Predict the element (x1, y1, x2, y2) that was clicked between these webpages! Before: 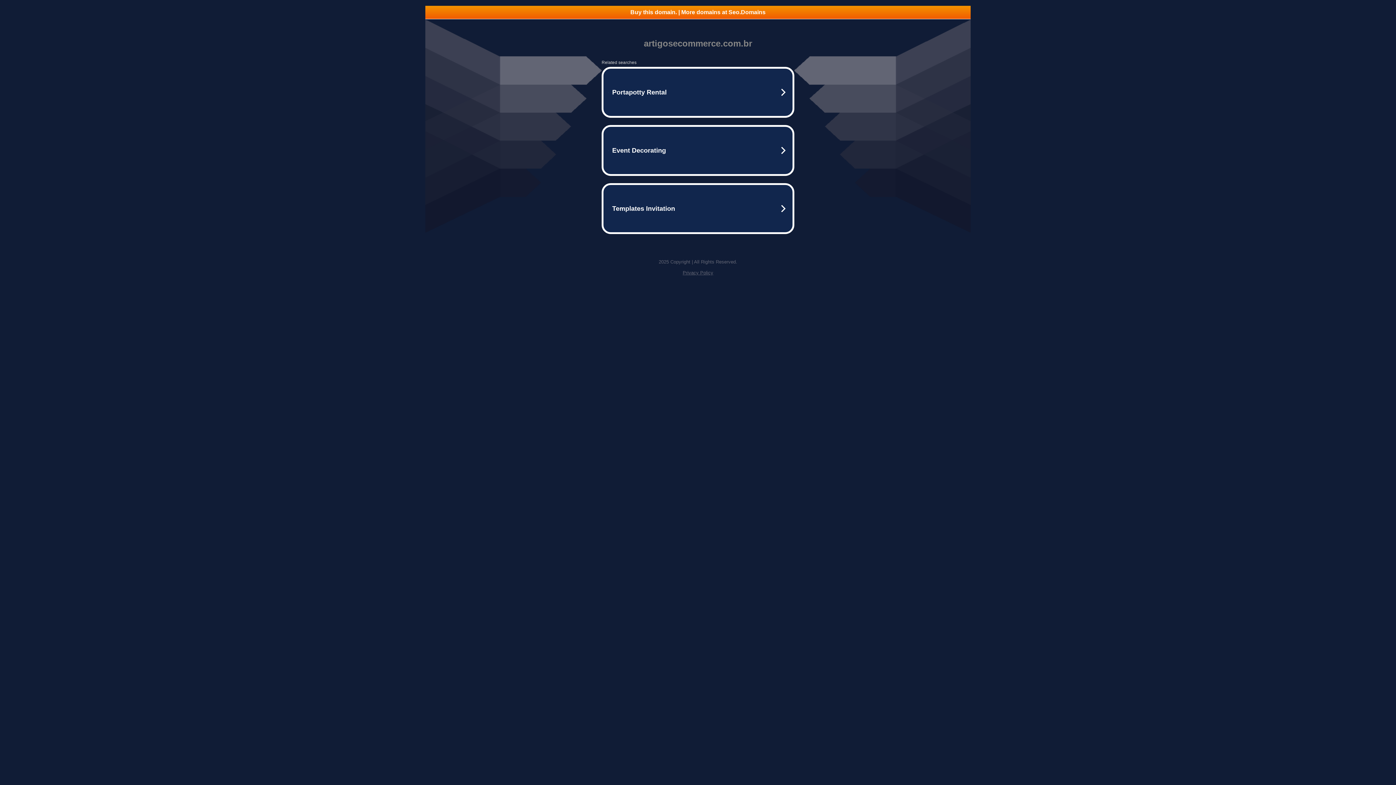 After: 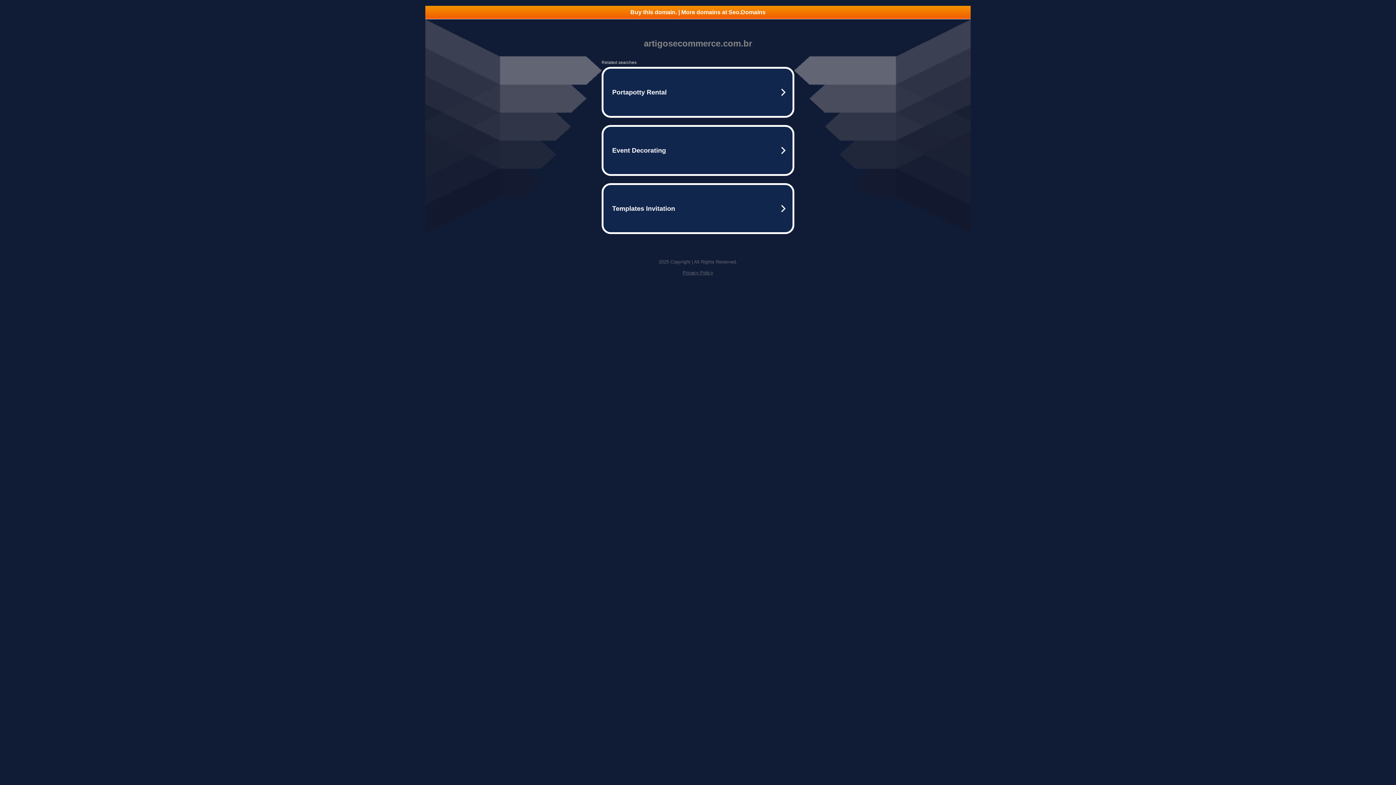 Action: label: Buy this domain. | More domains at Seo.Domains bbox: (425, 5, 970, 18)